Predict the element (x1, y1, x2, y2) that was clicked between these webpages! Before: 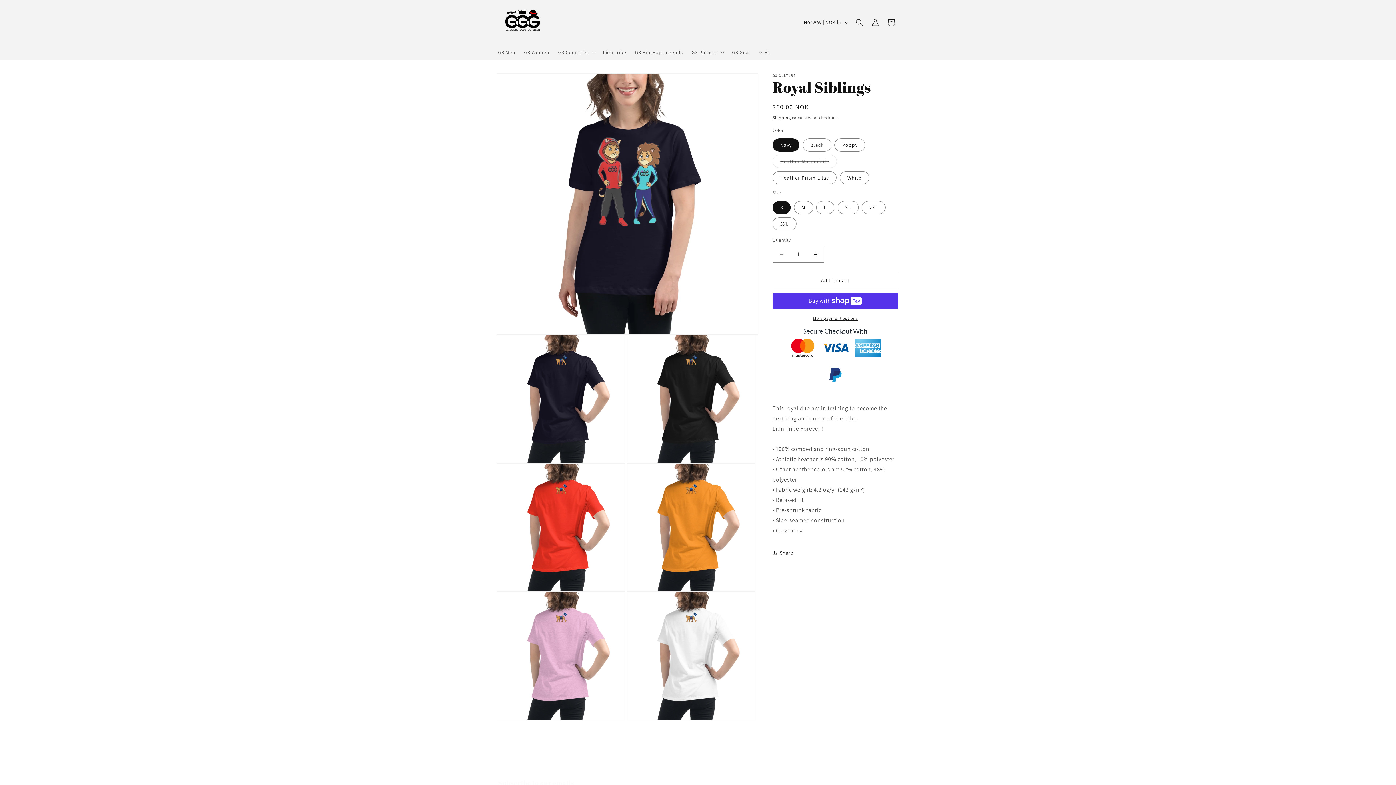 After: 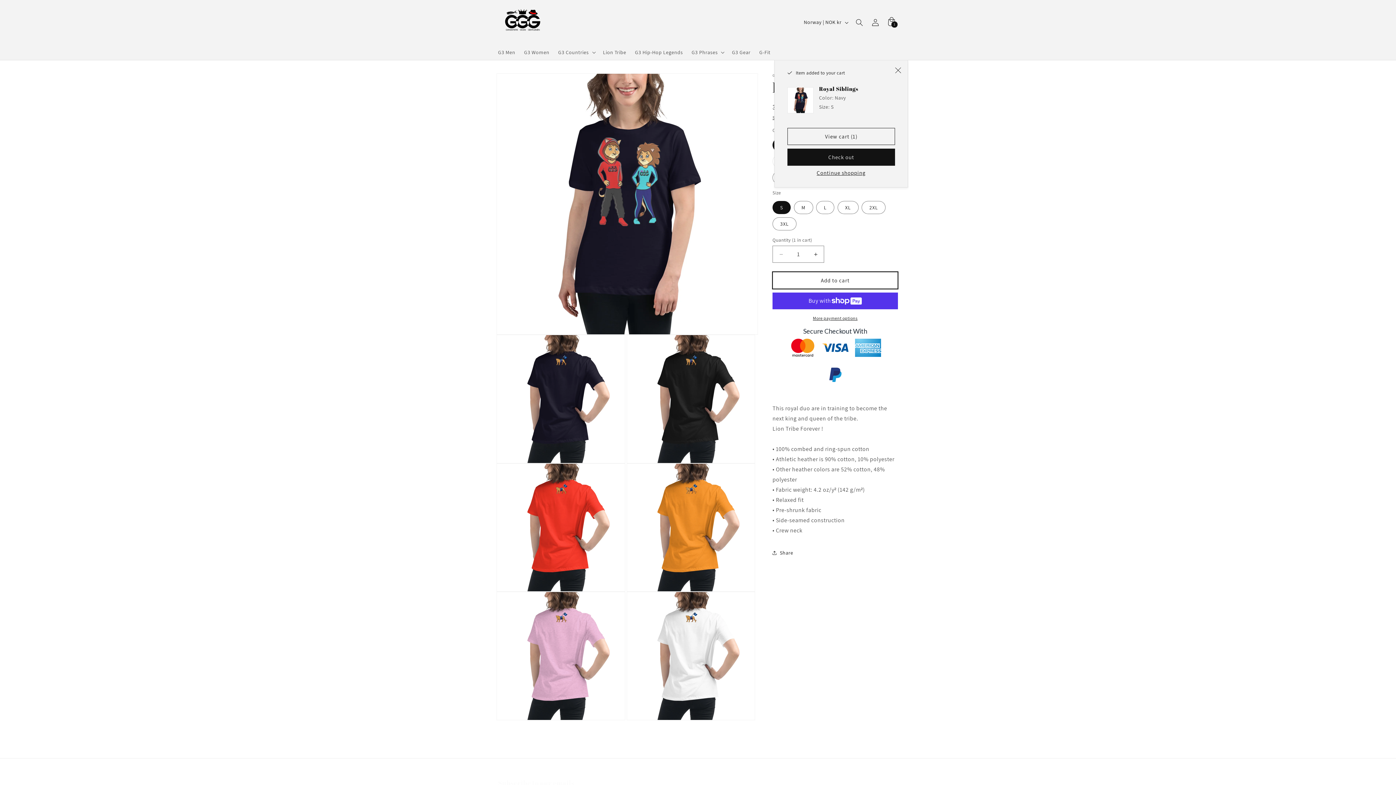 Action: bbox: (772, 272, 898, 289) label: Add to cart